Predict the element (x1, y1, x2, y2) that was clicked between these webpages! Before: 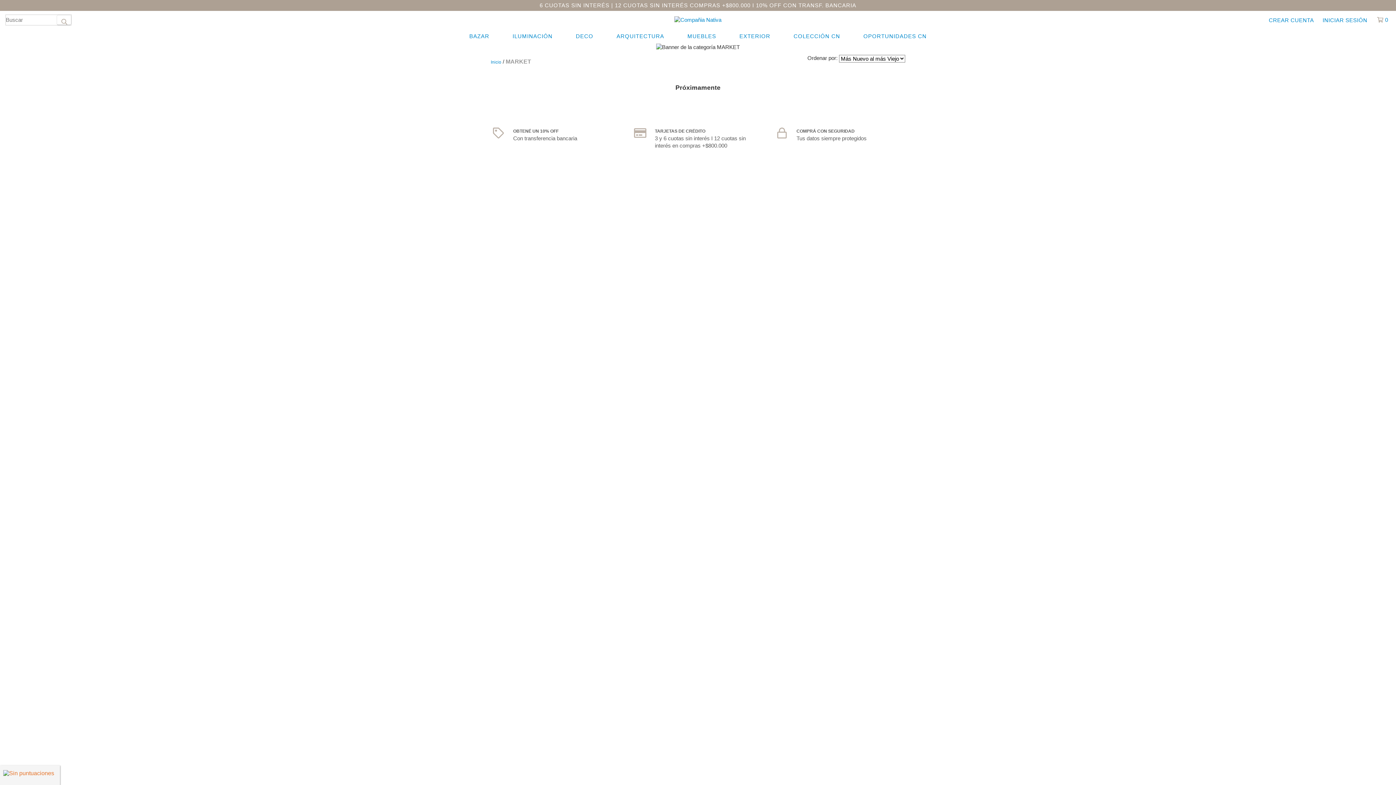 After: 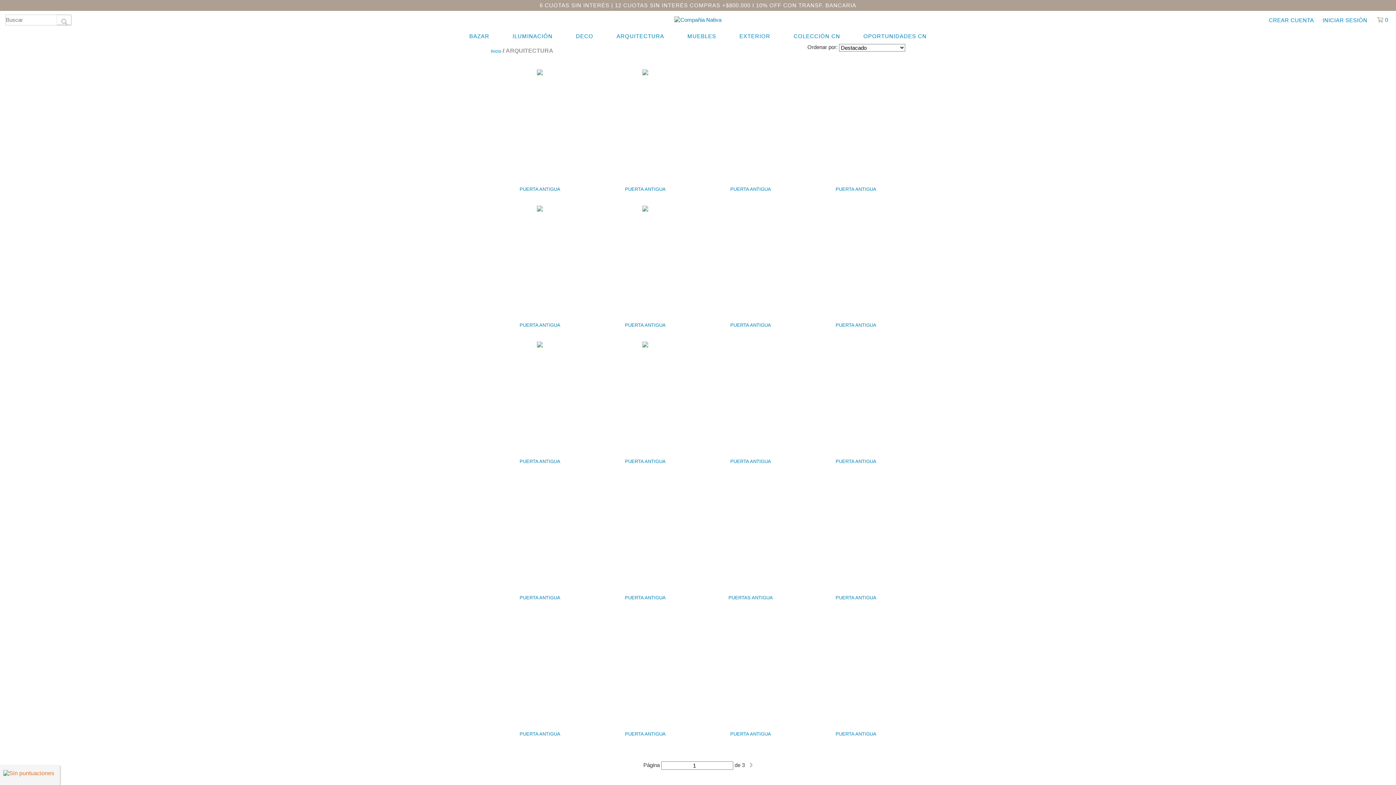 Action: bbox: (613, 29, 668, 43) label: ARQUITECTURA